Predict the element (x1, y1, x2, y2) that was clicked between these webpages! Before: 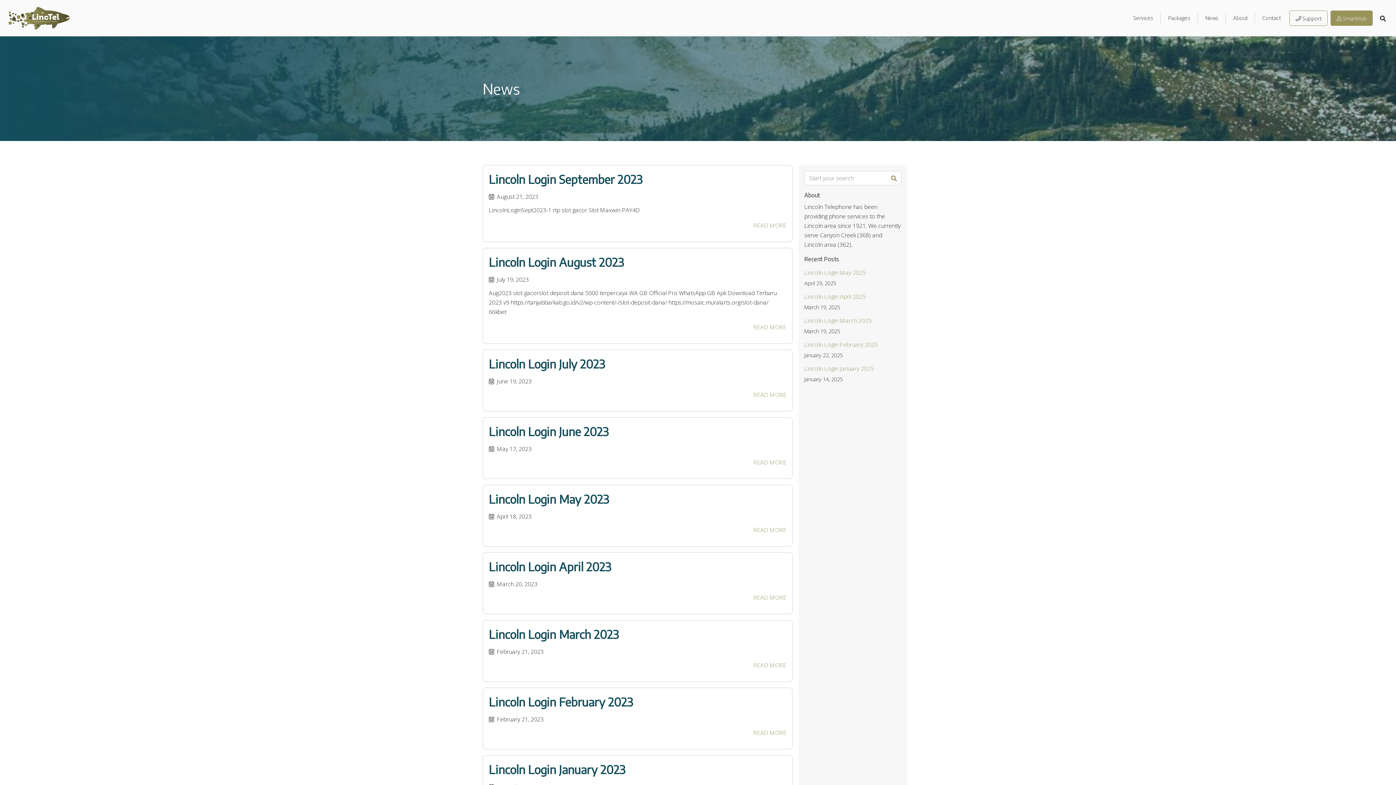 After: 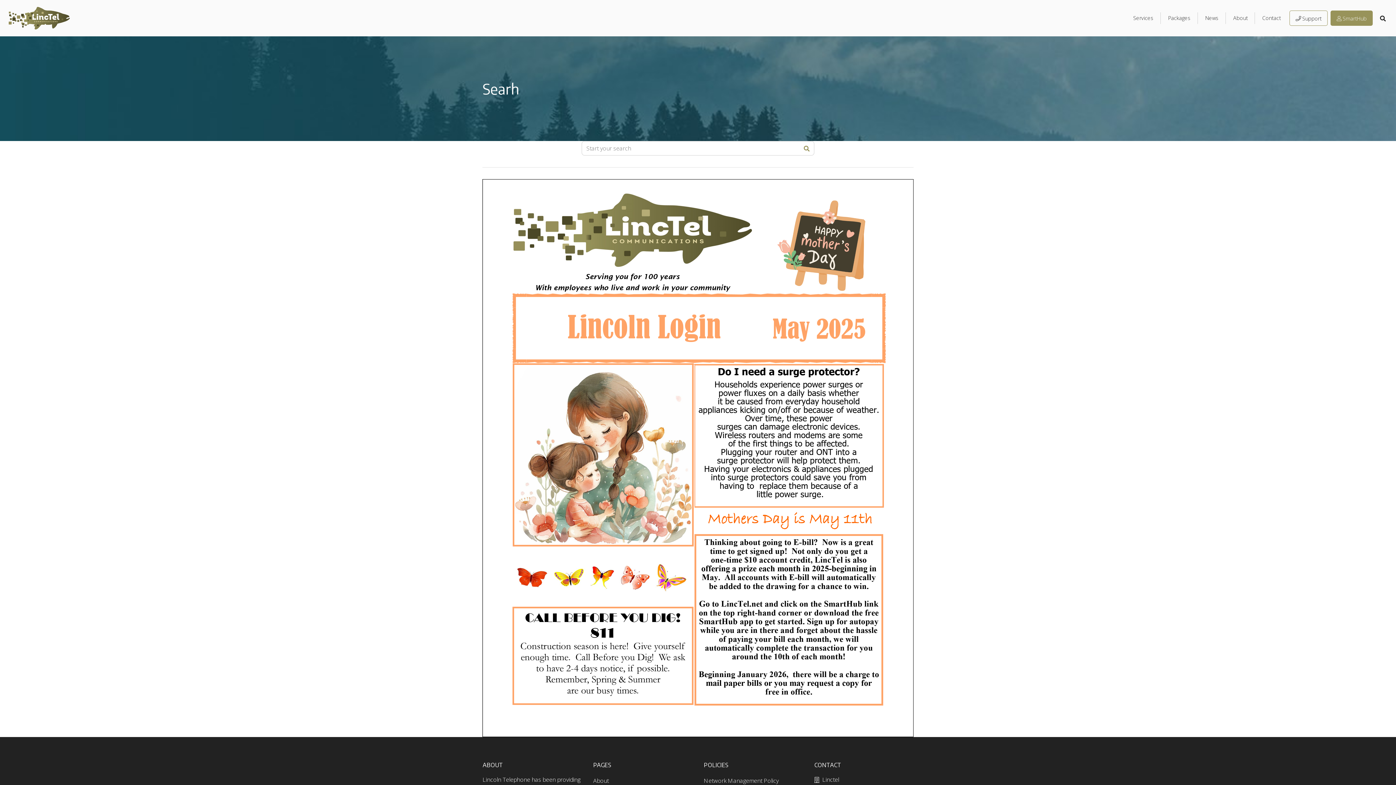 Action: bbox: (888, 172, 901, 184)